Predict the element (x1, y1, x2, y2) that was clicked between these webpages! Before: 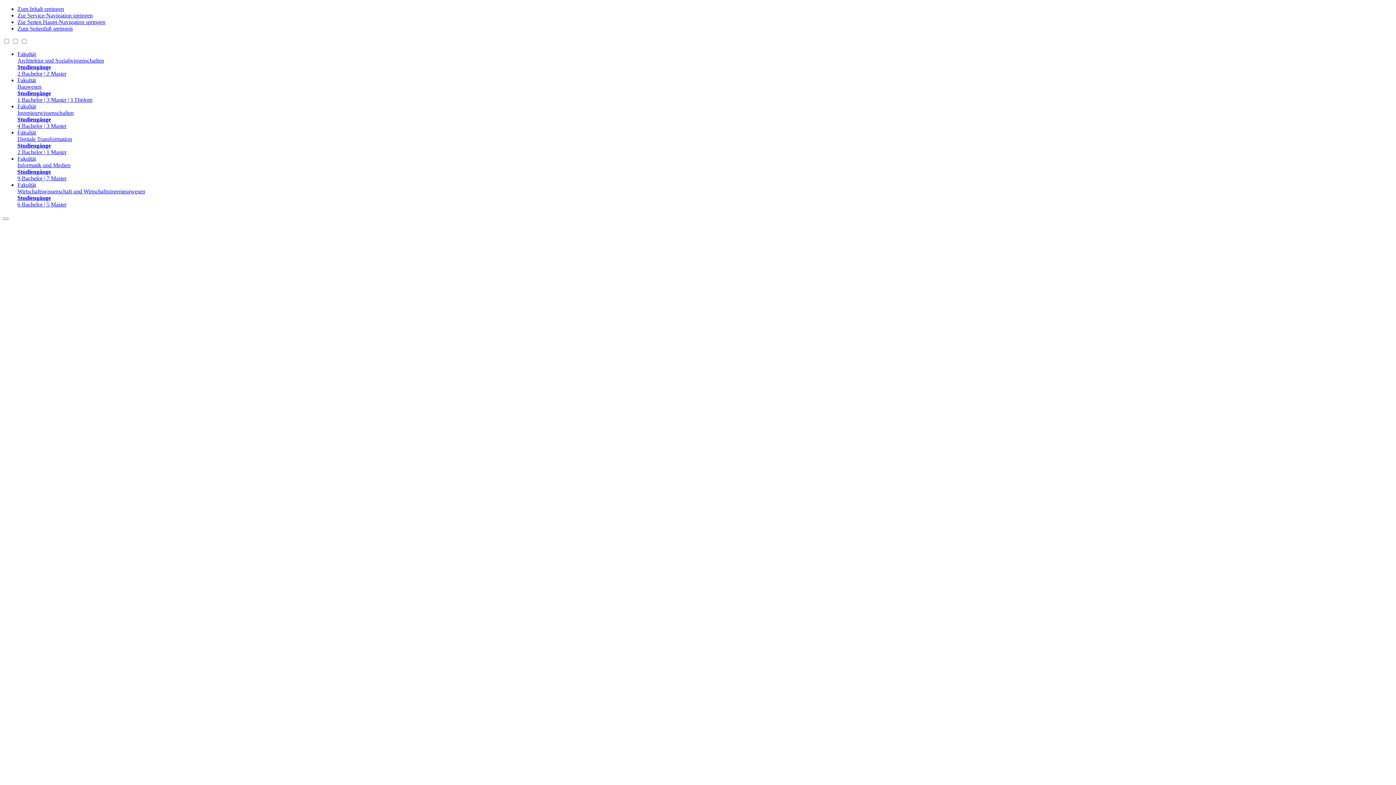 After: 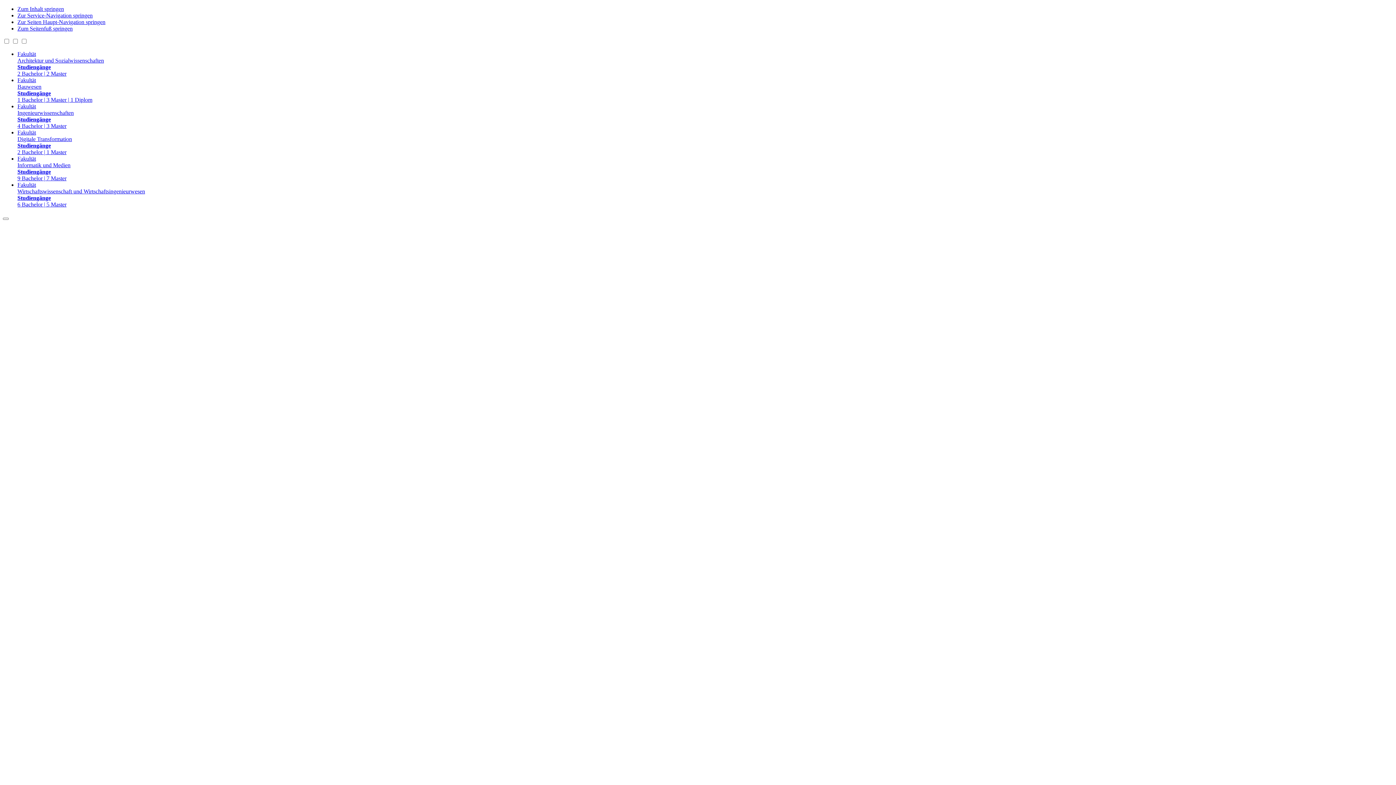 Action: label: Fakultät
Bauwesen
Studiengänge
1 Bachelor | 3 Master | 1 Diplom bbox: (17, 77, 1393, 103)